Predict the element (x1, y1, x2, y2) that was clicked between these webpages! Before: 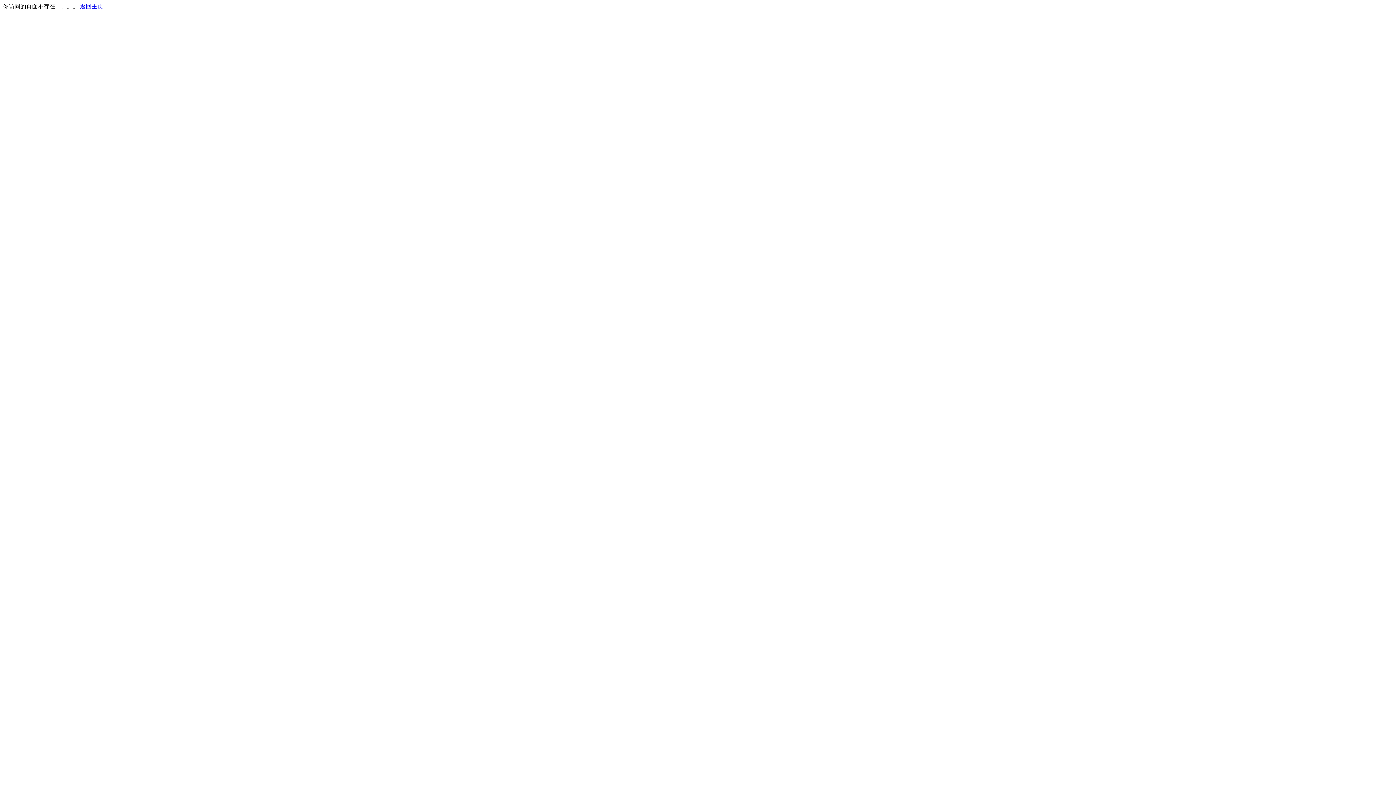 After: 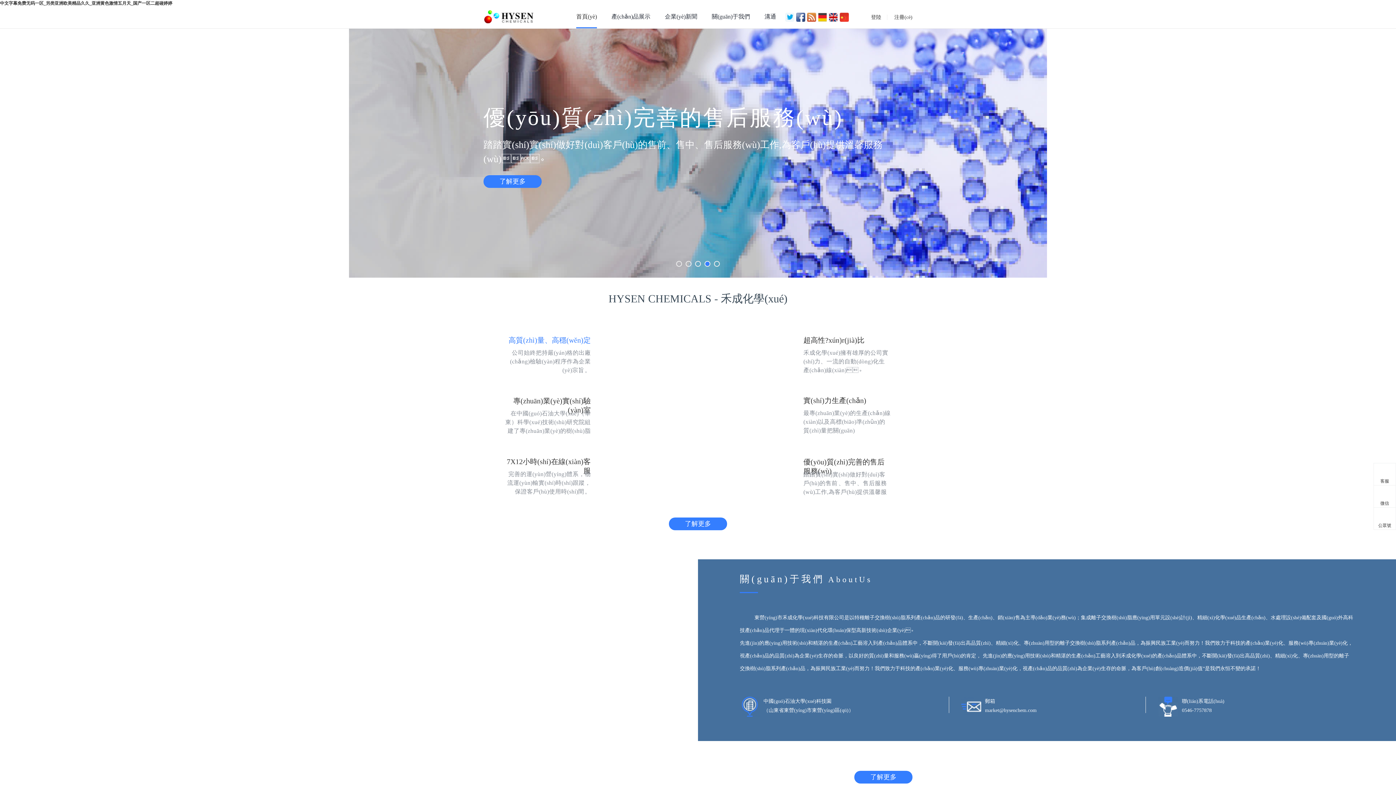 Action: bbox: (80, 3, 103, 9) label: 返回主页